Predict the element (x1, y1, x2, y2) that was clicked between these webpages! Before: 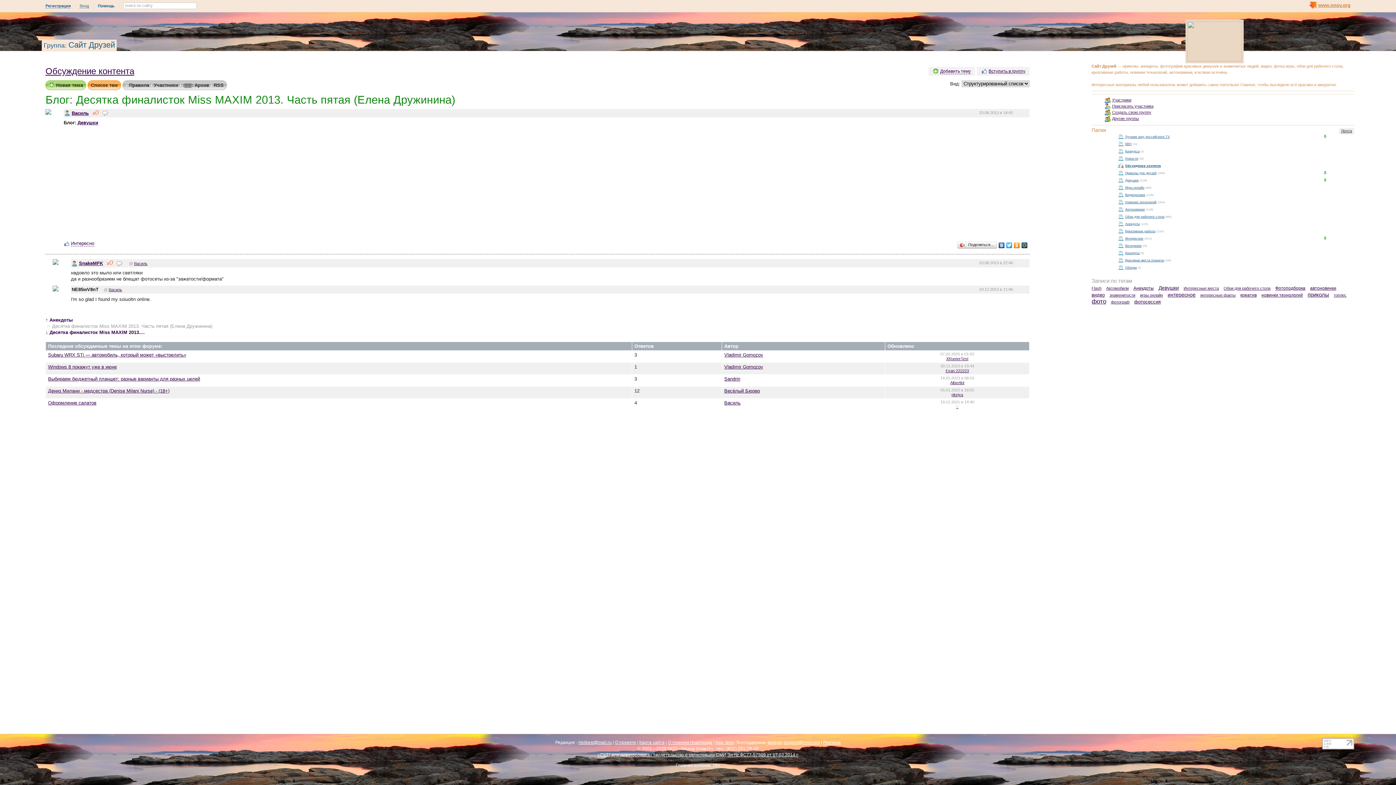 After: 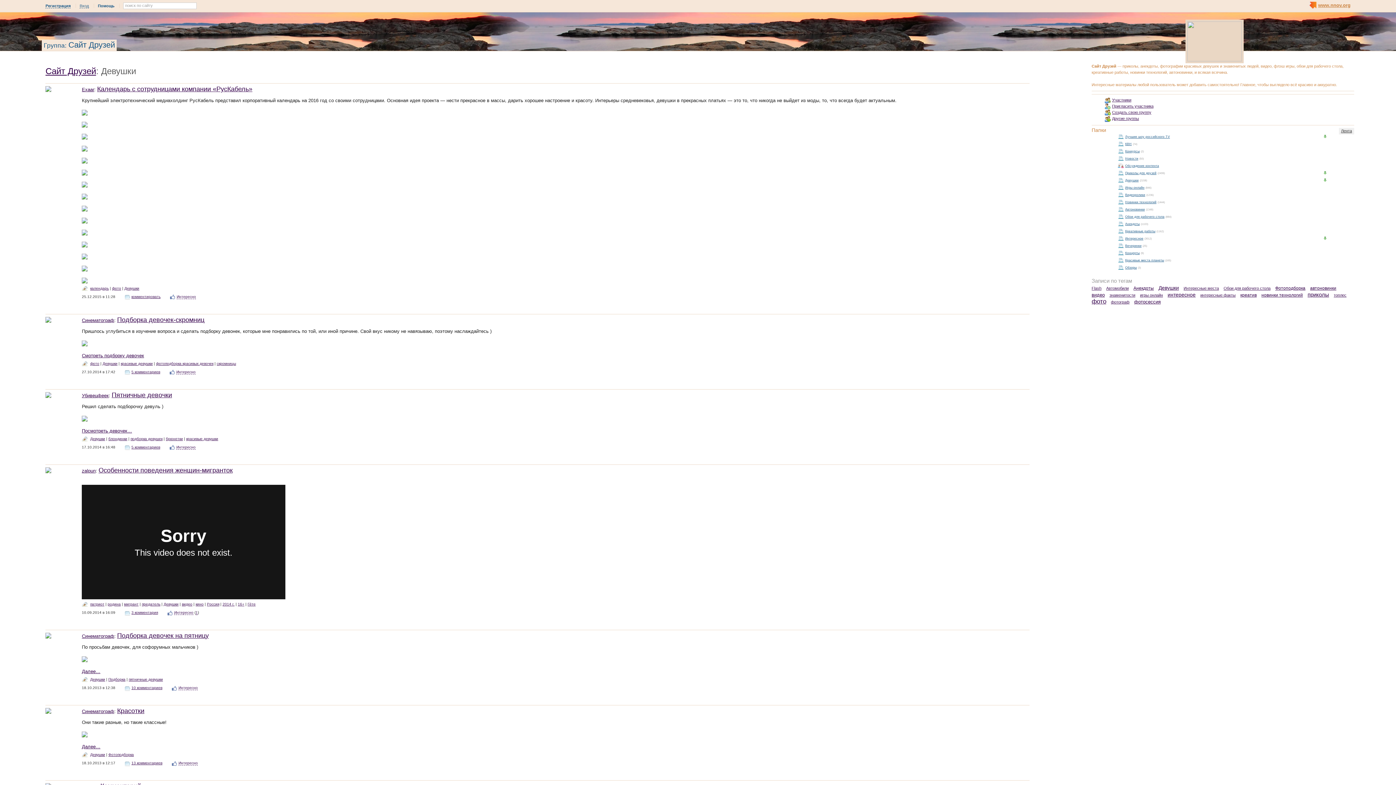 Action: bbox: (1158, 285, 1182, 291) label: Девушки